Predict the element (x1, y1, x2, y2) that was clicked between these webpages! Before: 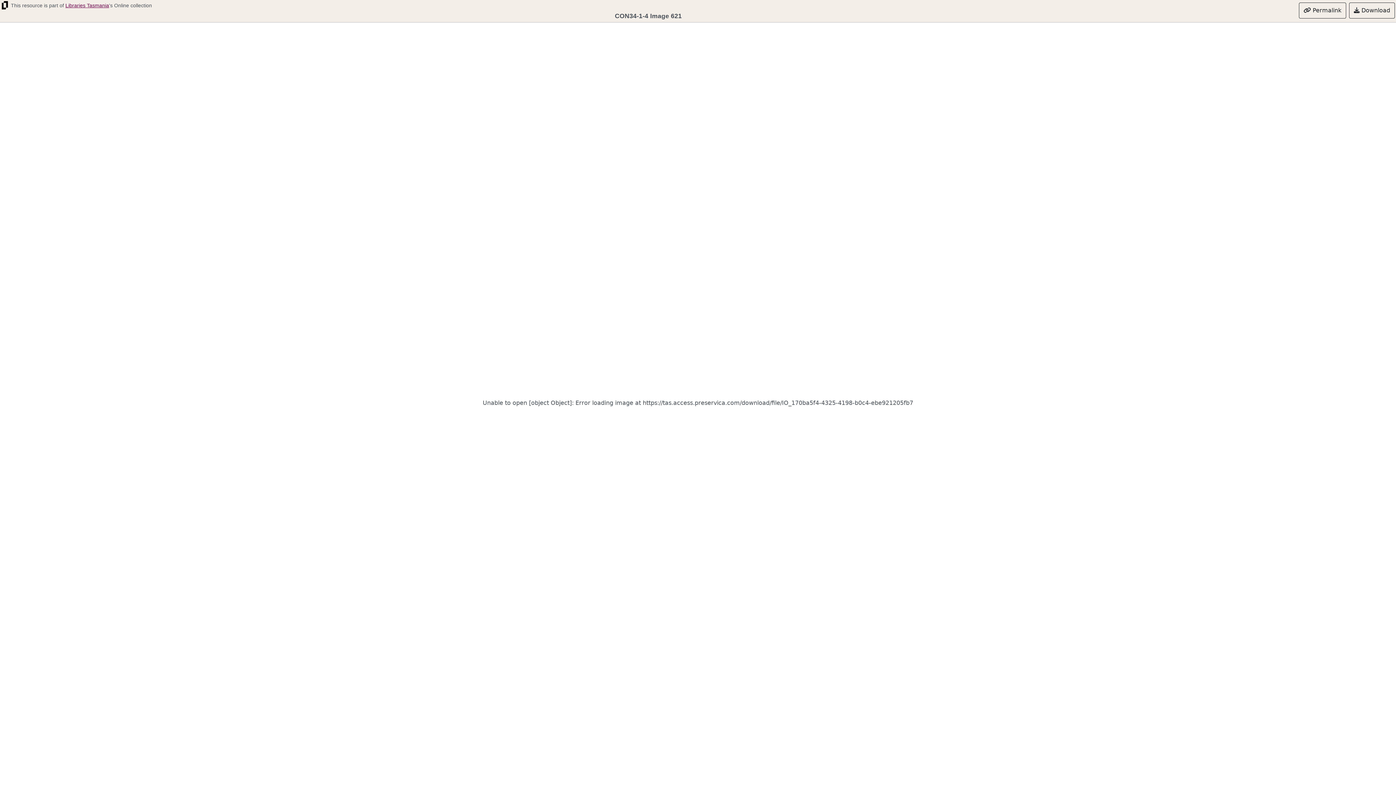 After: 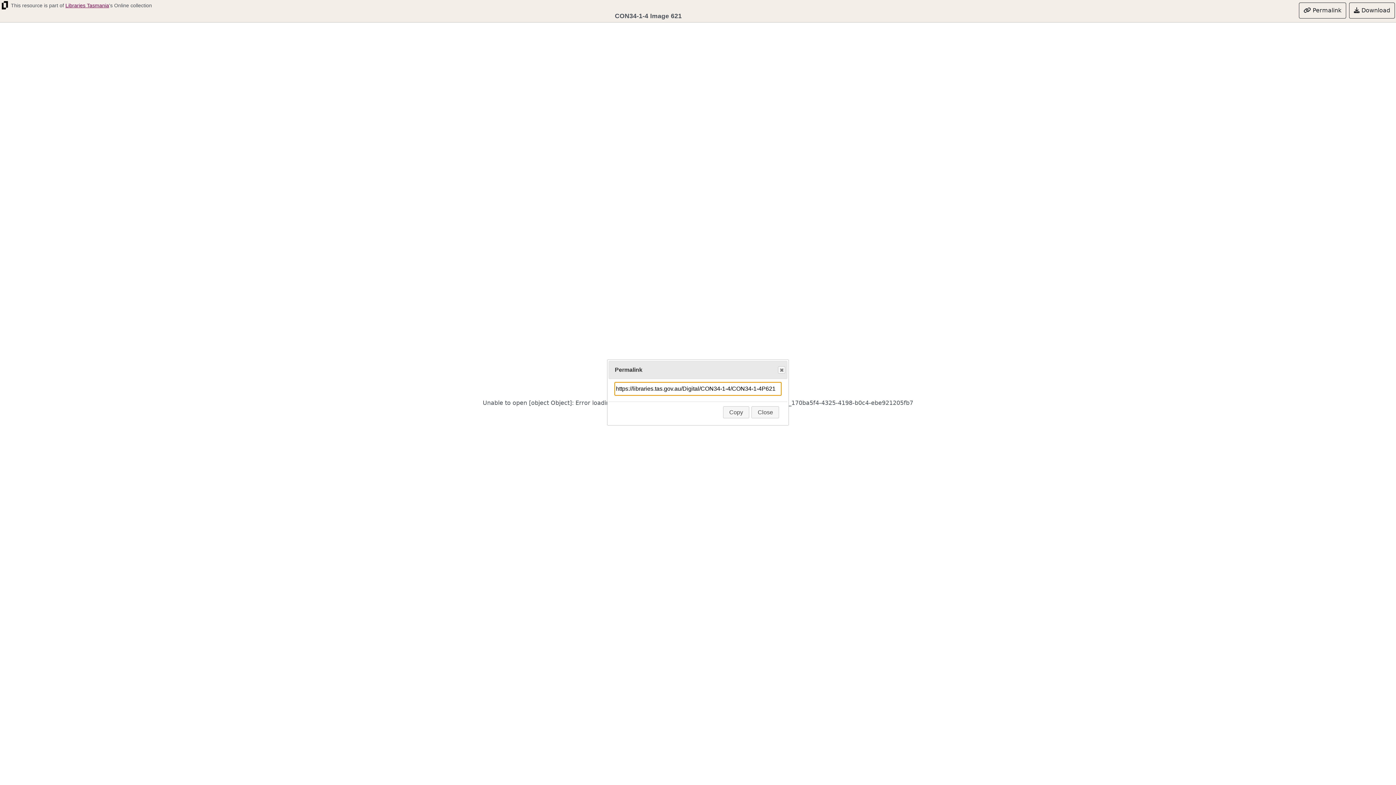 Action: label:  Permalink bbox: (1299, 2, 1346, 18)